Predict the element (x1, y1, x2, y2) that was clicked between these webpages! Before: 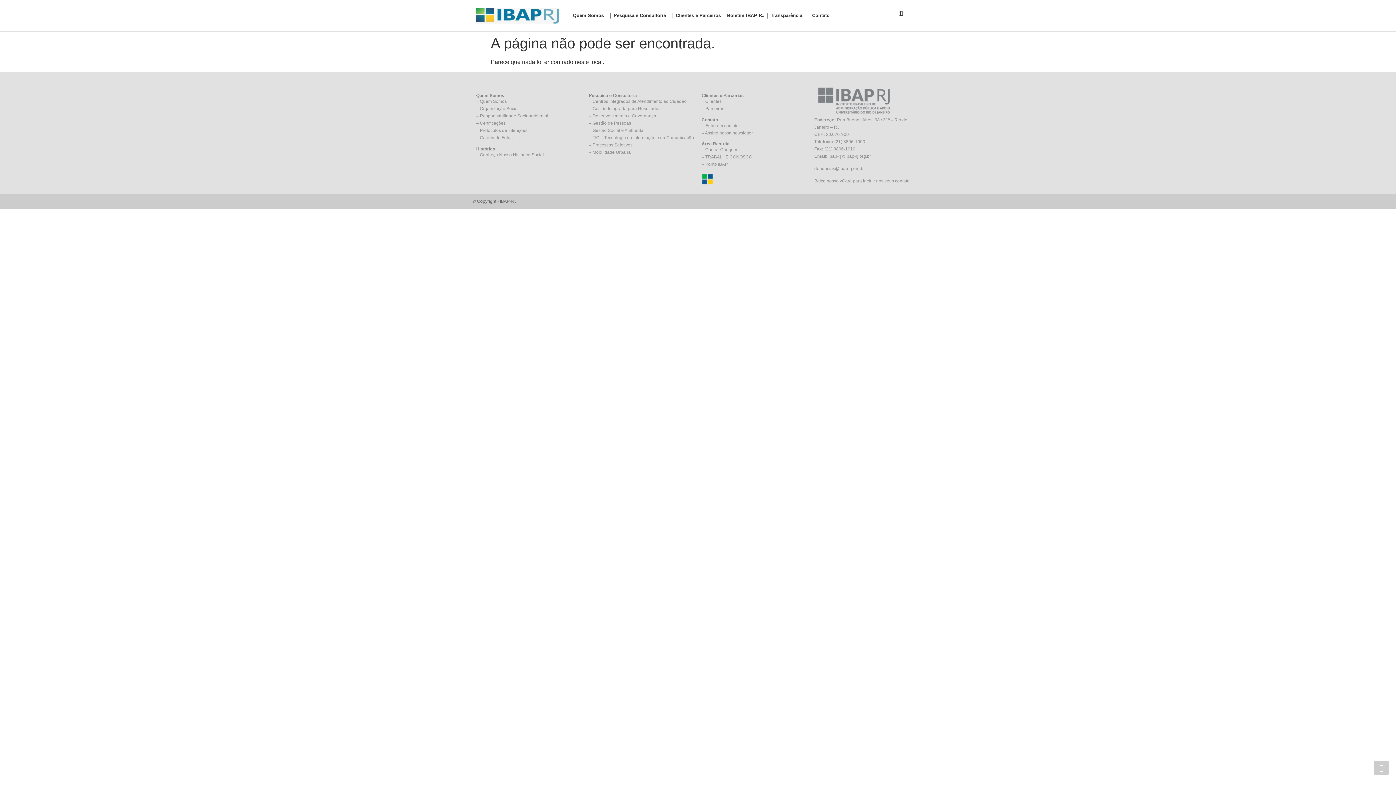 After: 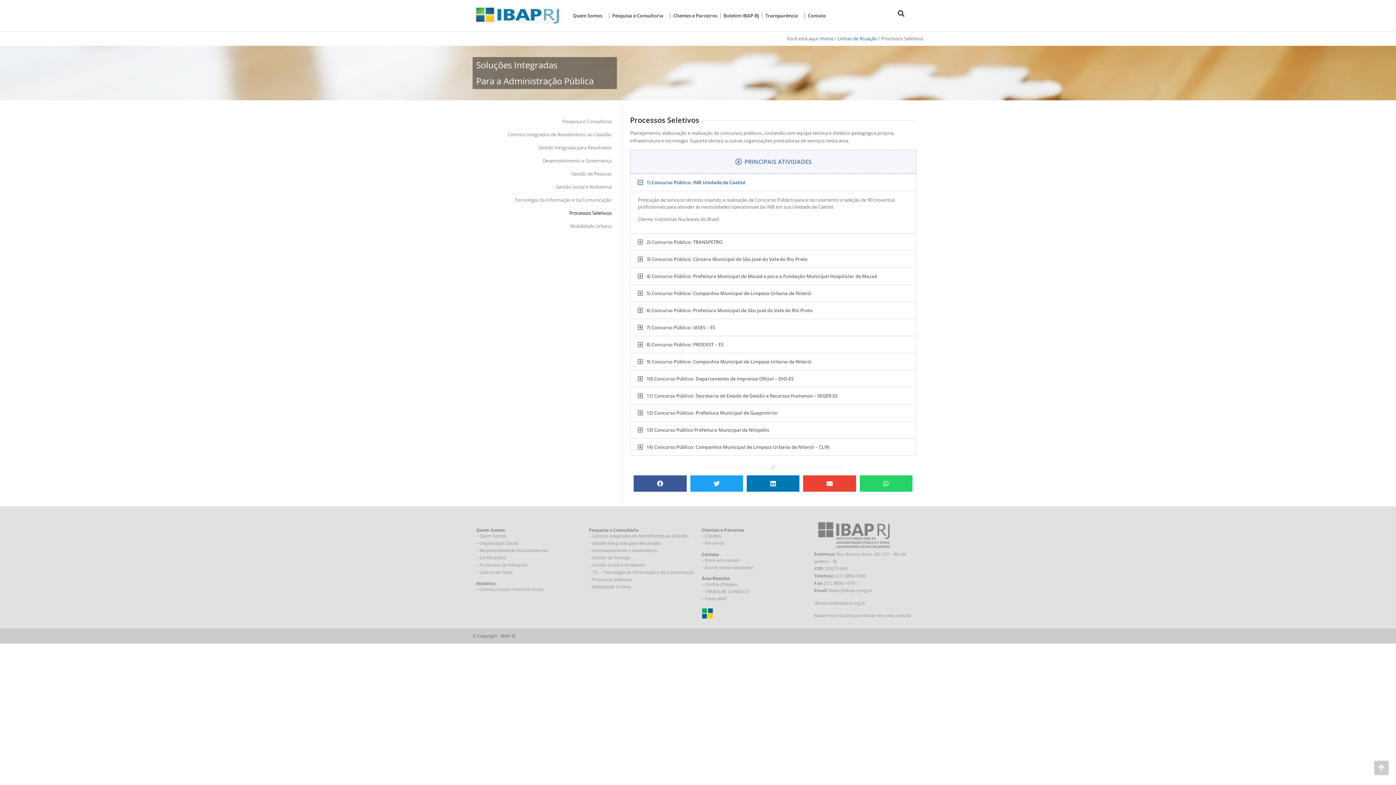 Action: label: – Processos Seletivos bbox: (589, 142, 632, 147)